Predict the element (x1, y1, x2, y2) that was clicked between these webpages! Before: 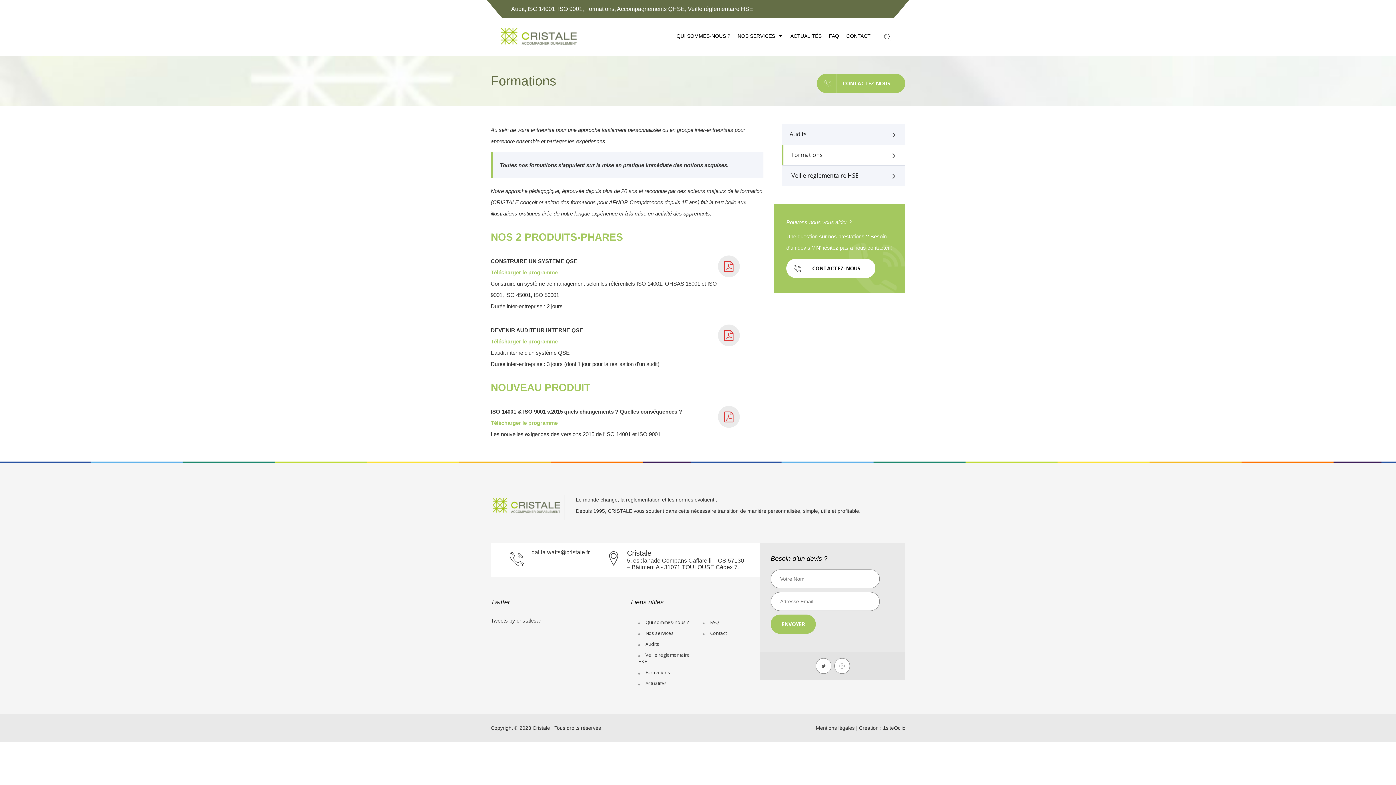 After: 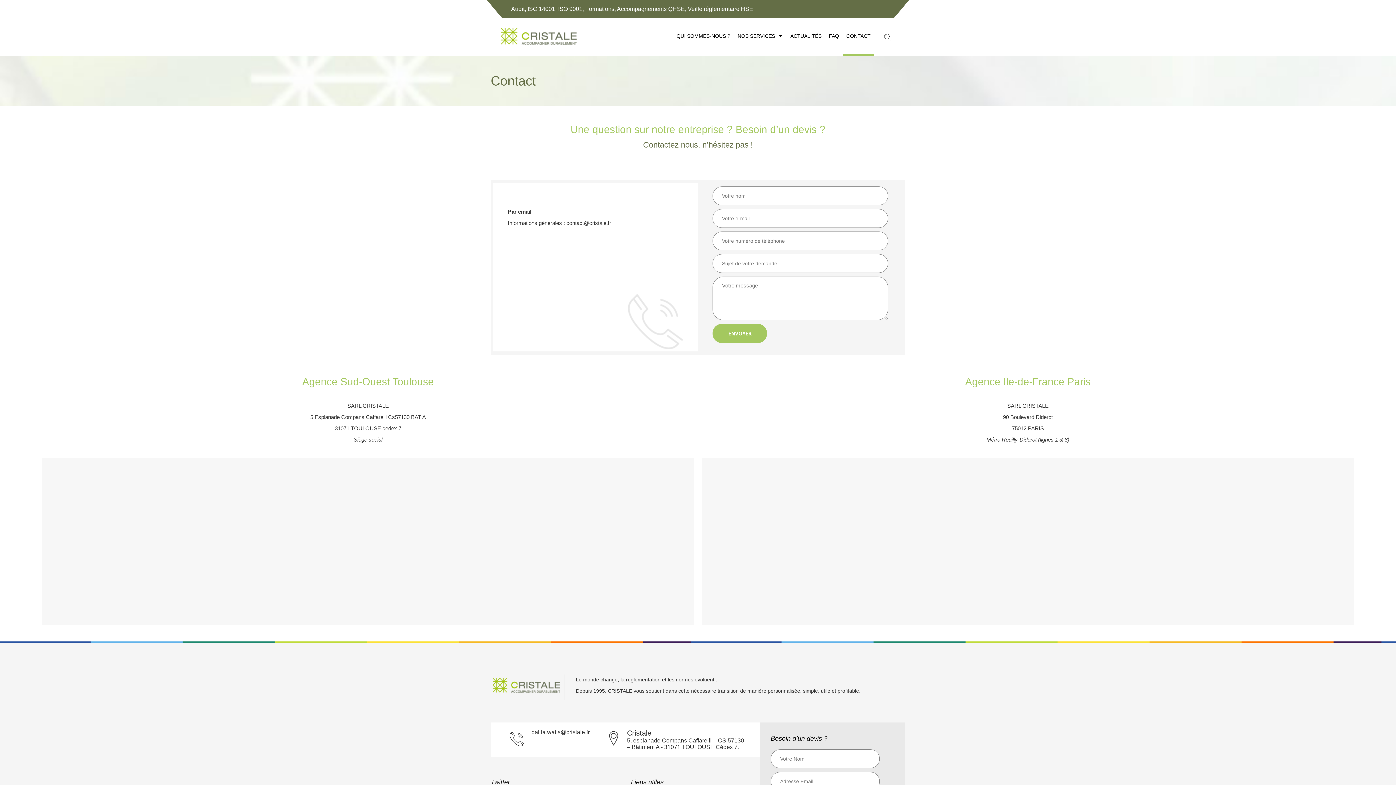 Action: bbox: (703, 630, 727, 636) label: Contact